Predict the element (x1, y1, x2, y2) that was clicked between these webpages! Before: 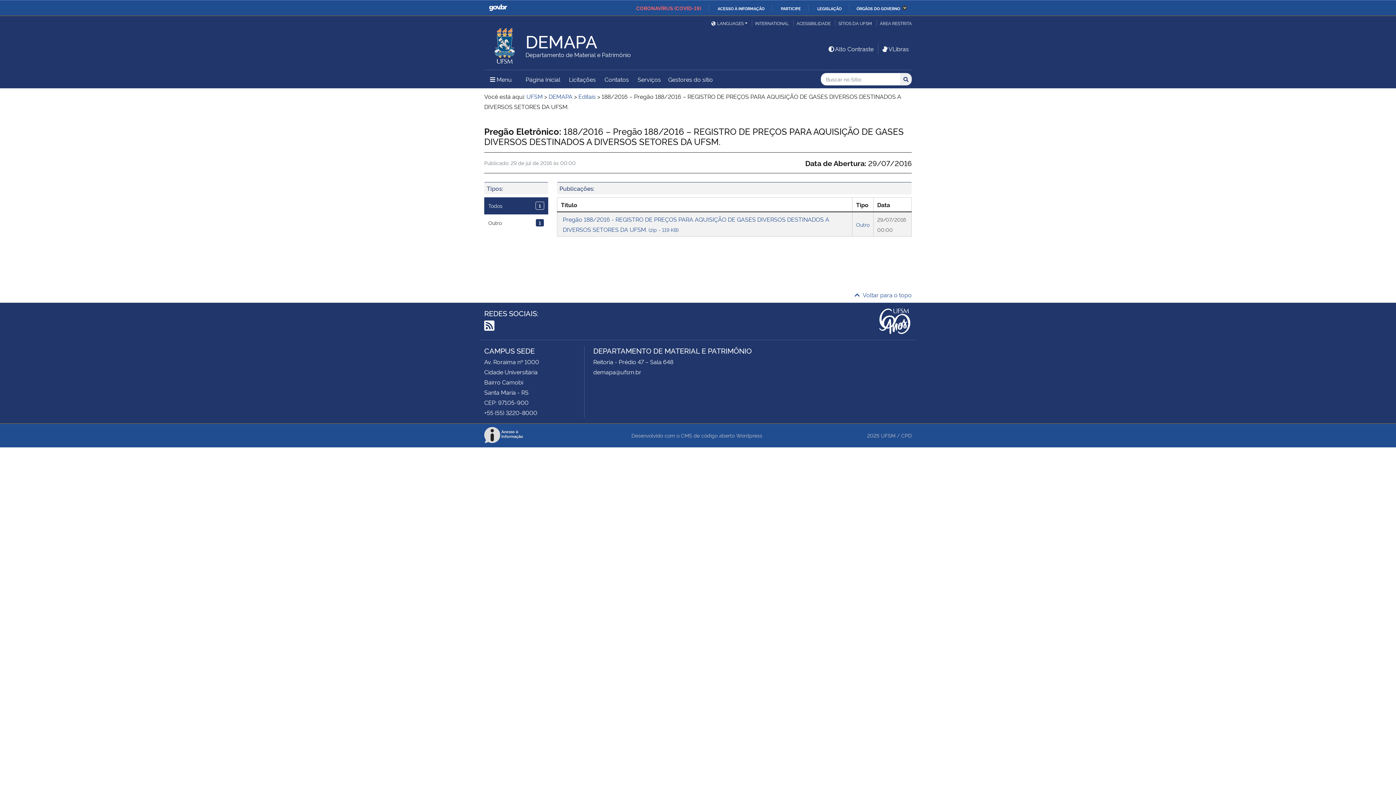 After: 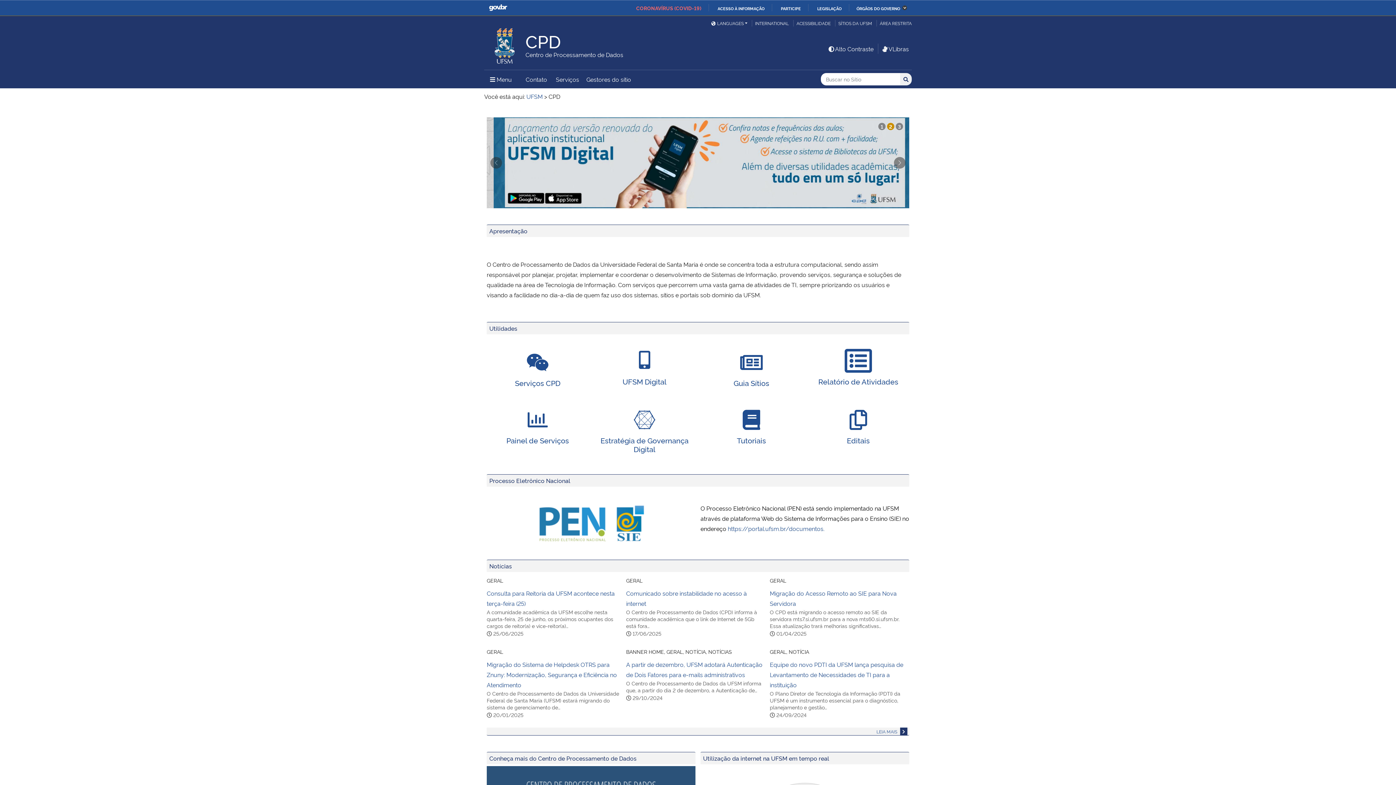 Action: label: CPD bbox: (901, 432, 912, 438)